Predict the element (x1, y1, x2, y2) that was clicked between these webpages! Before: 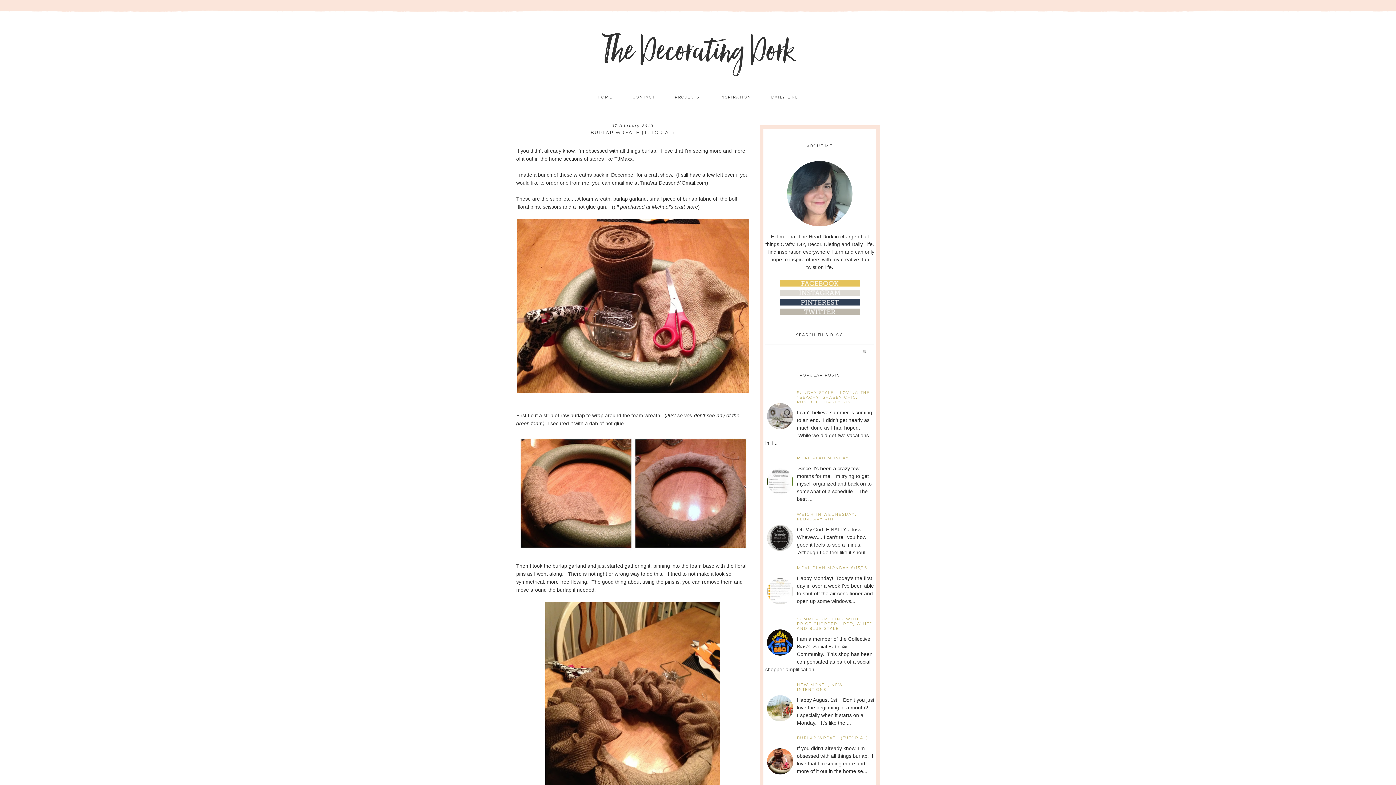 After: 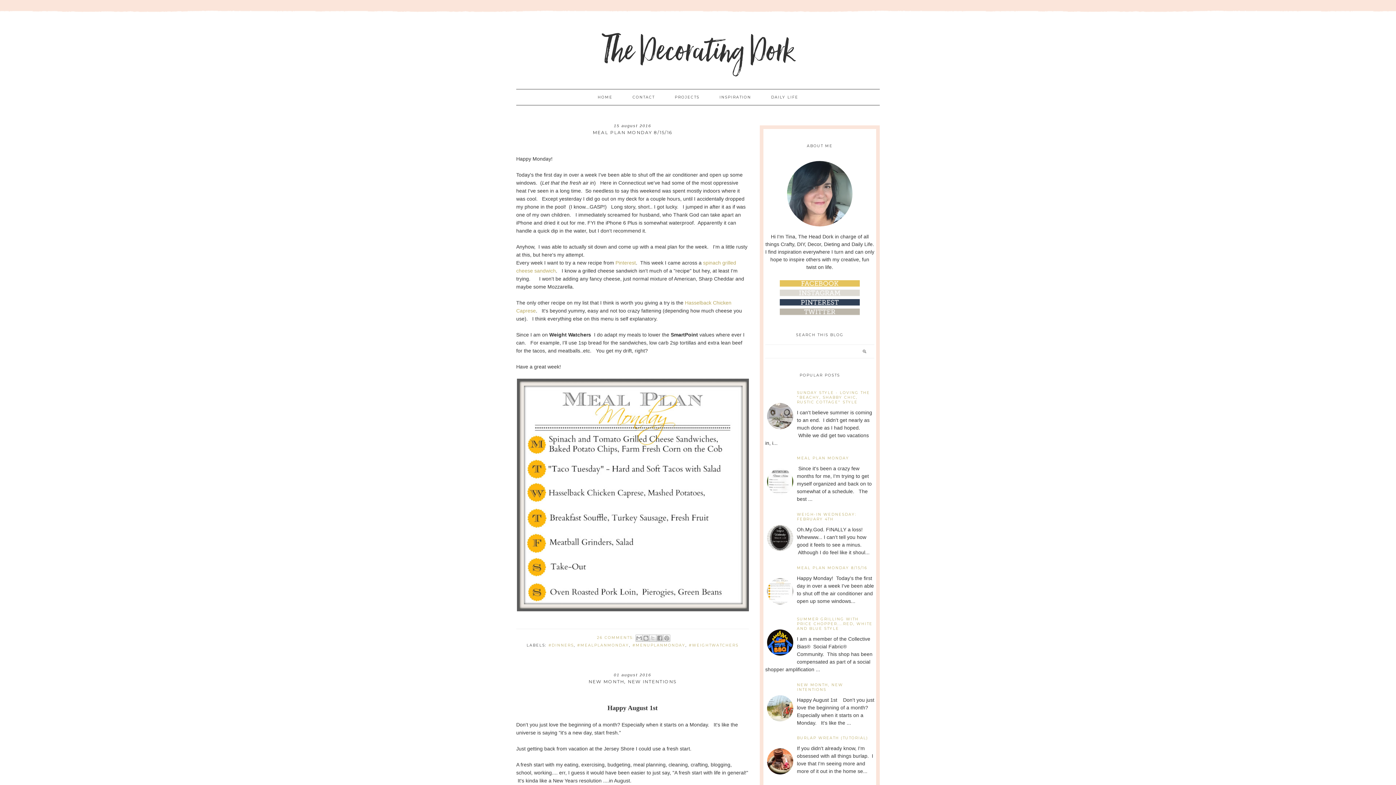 Action: bbox: (597, 94, 612, 99) label: HOME